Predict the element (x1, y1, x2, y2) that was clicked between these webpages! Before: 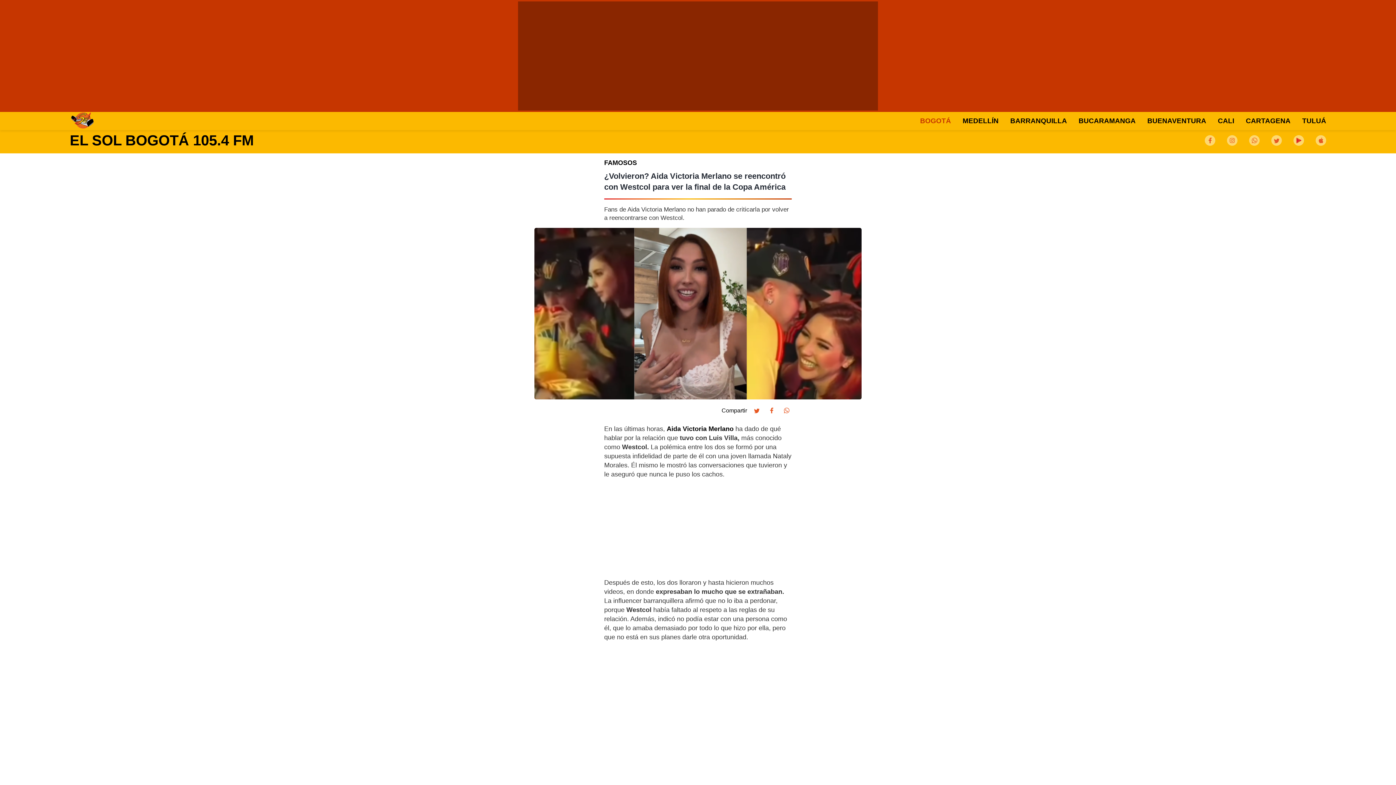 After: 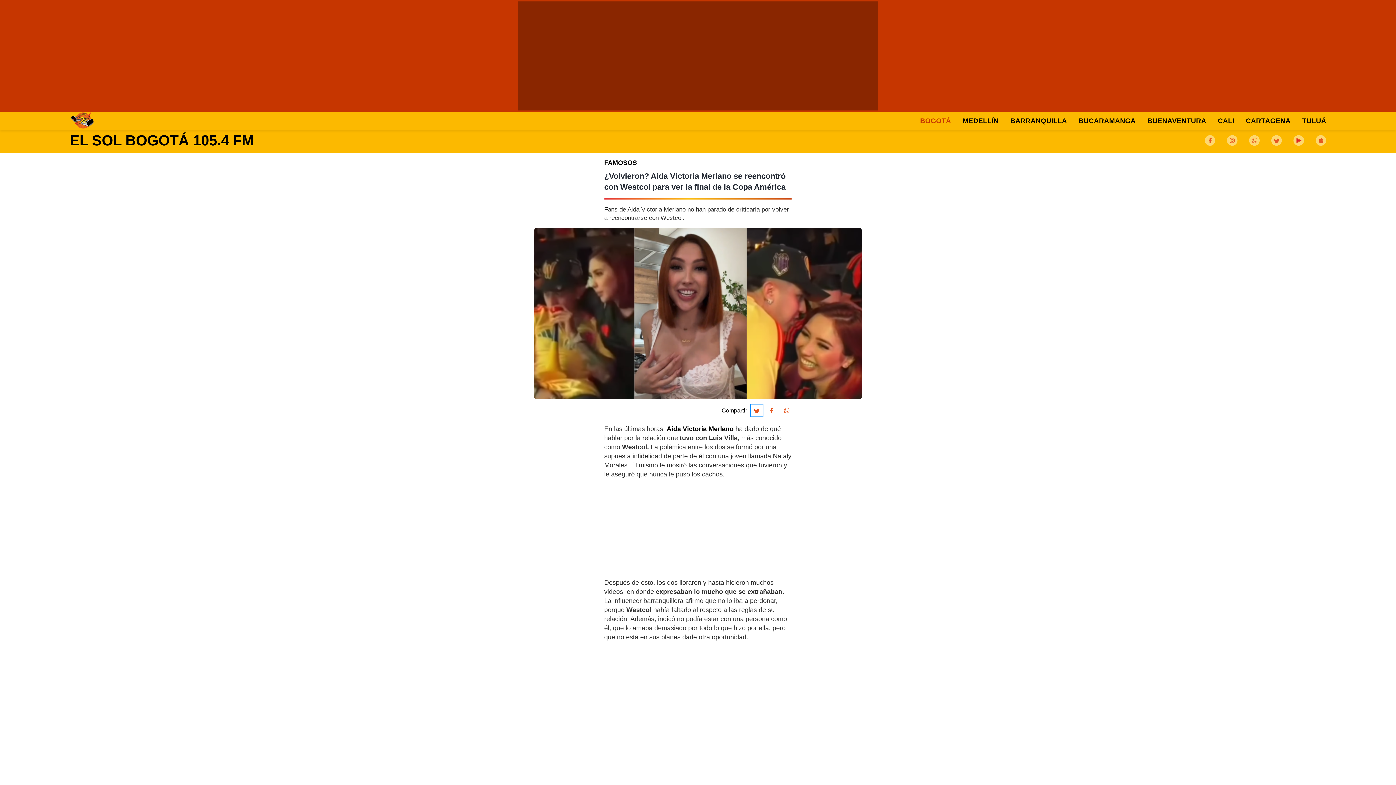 Action: label: Share on Twitter bbox: (751, 405, 762, 416)